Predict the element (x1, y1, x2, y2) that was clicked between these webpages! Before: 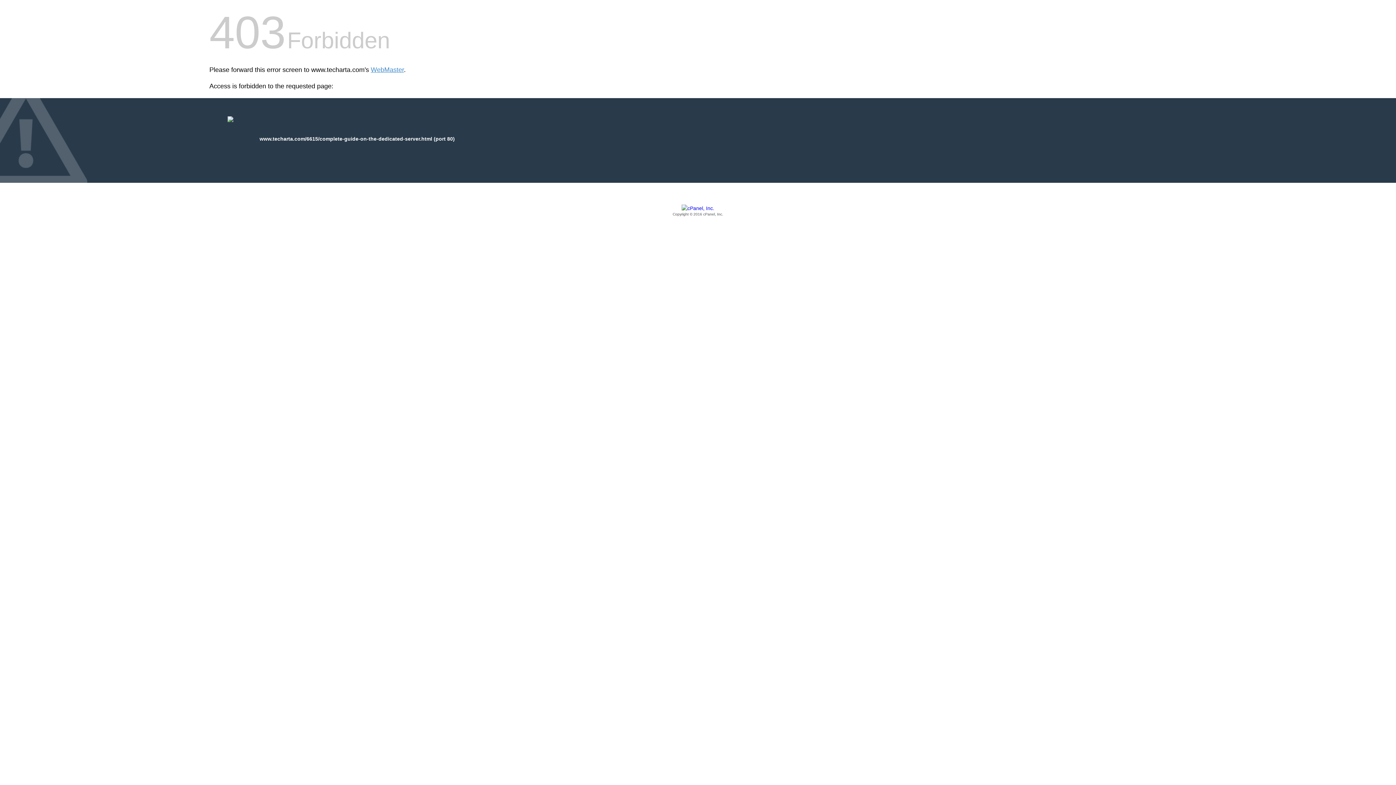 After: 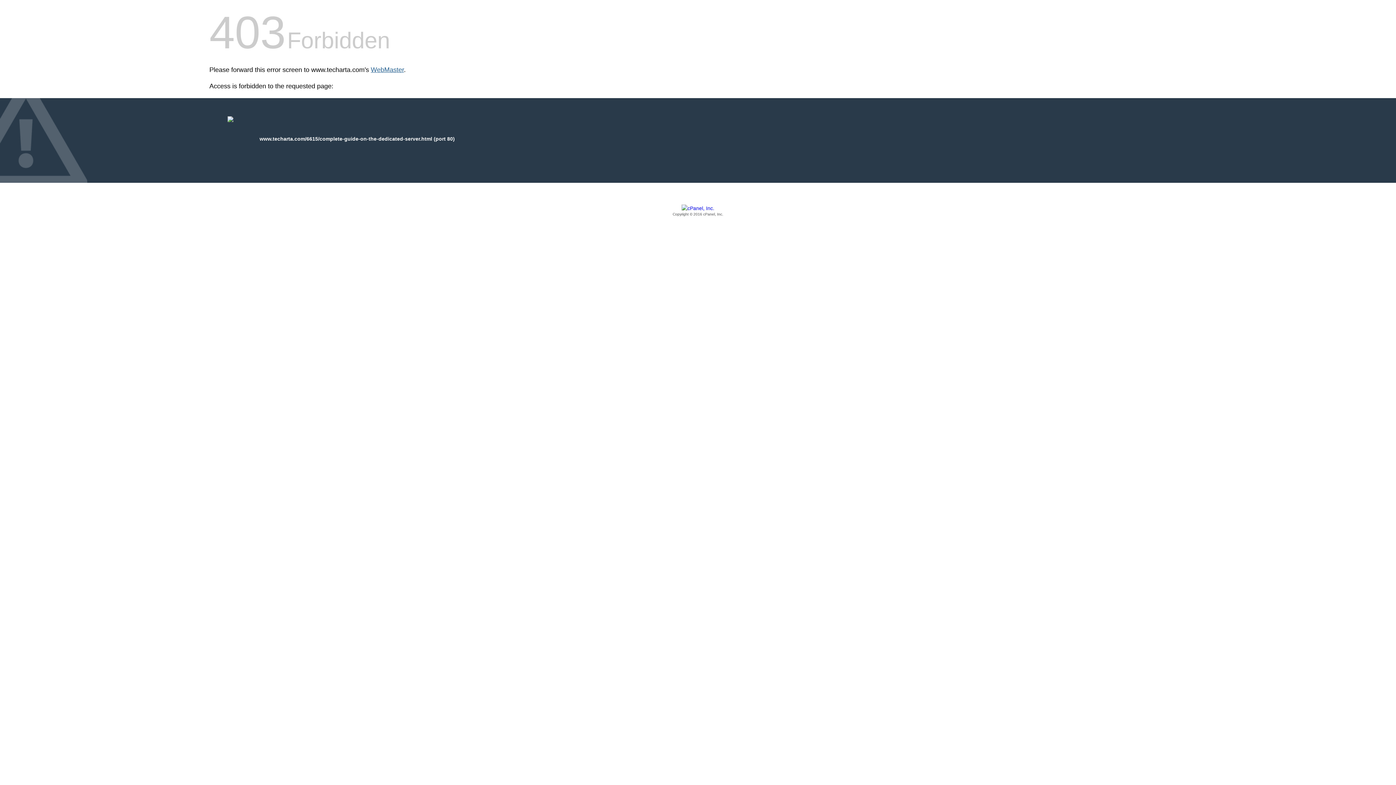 Action: label: WebMaster bbox: (370, 66, 404, 73)